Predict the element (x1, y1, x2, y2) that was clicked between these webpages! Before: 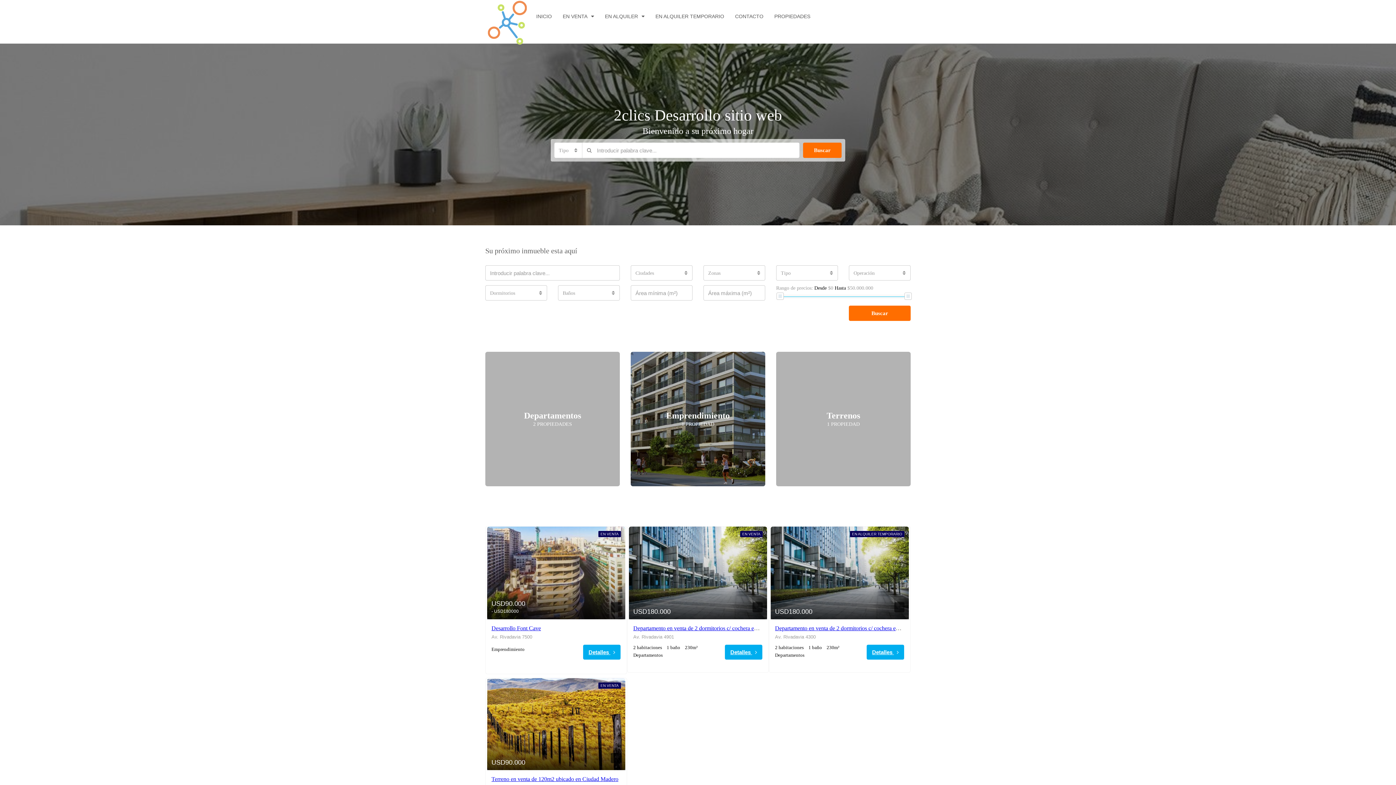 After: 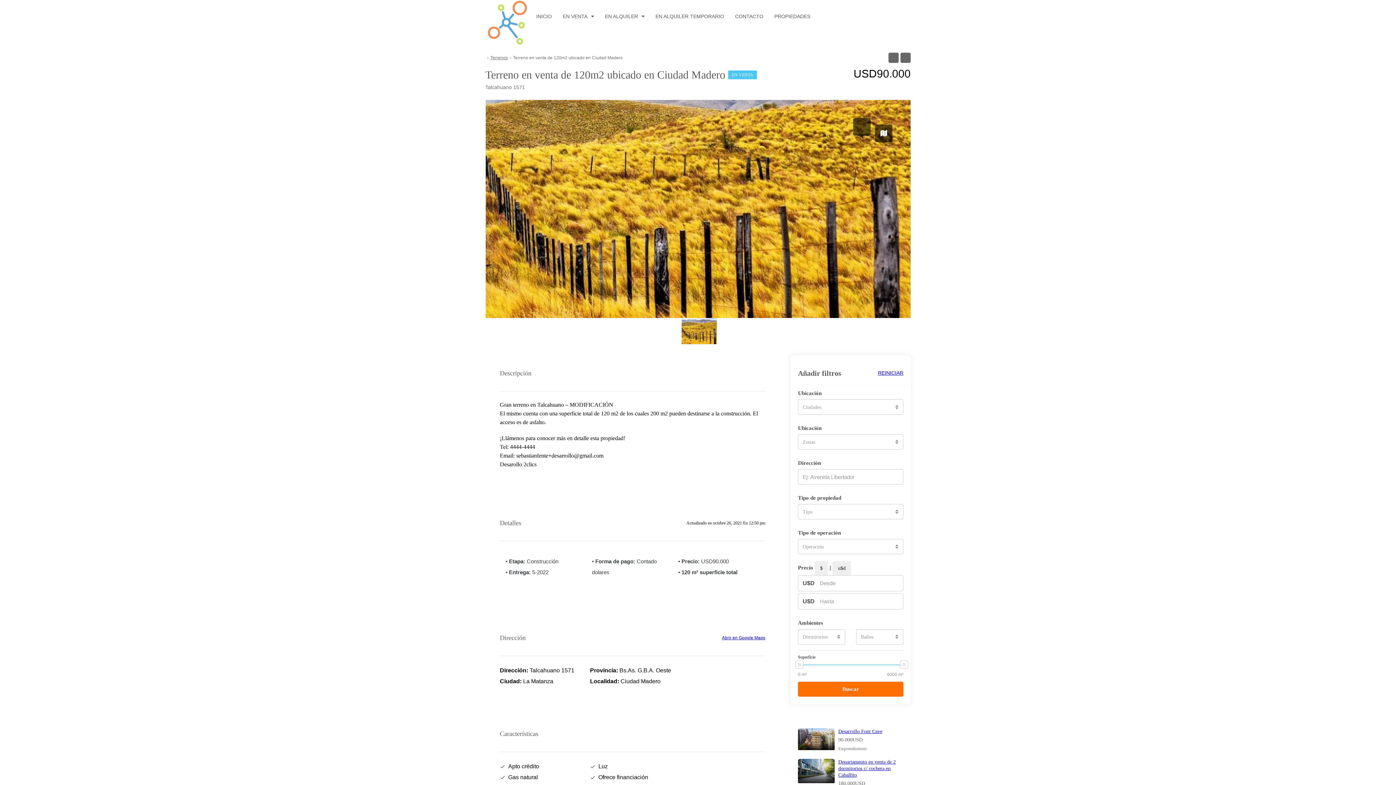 Action: label: Terreno en venta de 120m2 ubicado en Ciudad Madero bbox: (491, 776, 618, 782)